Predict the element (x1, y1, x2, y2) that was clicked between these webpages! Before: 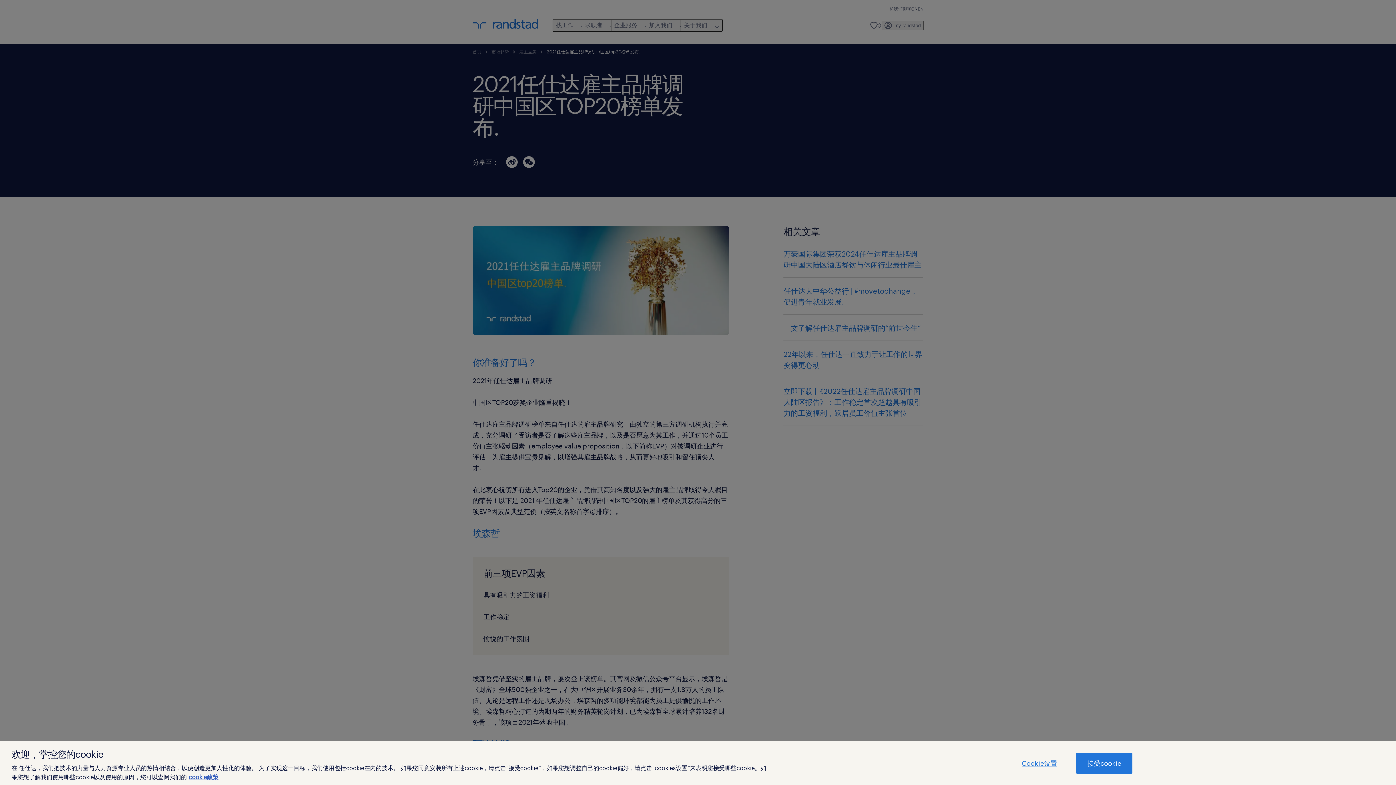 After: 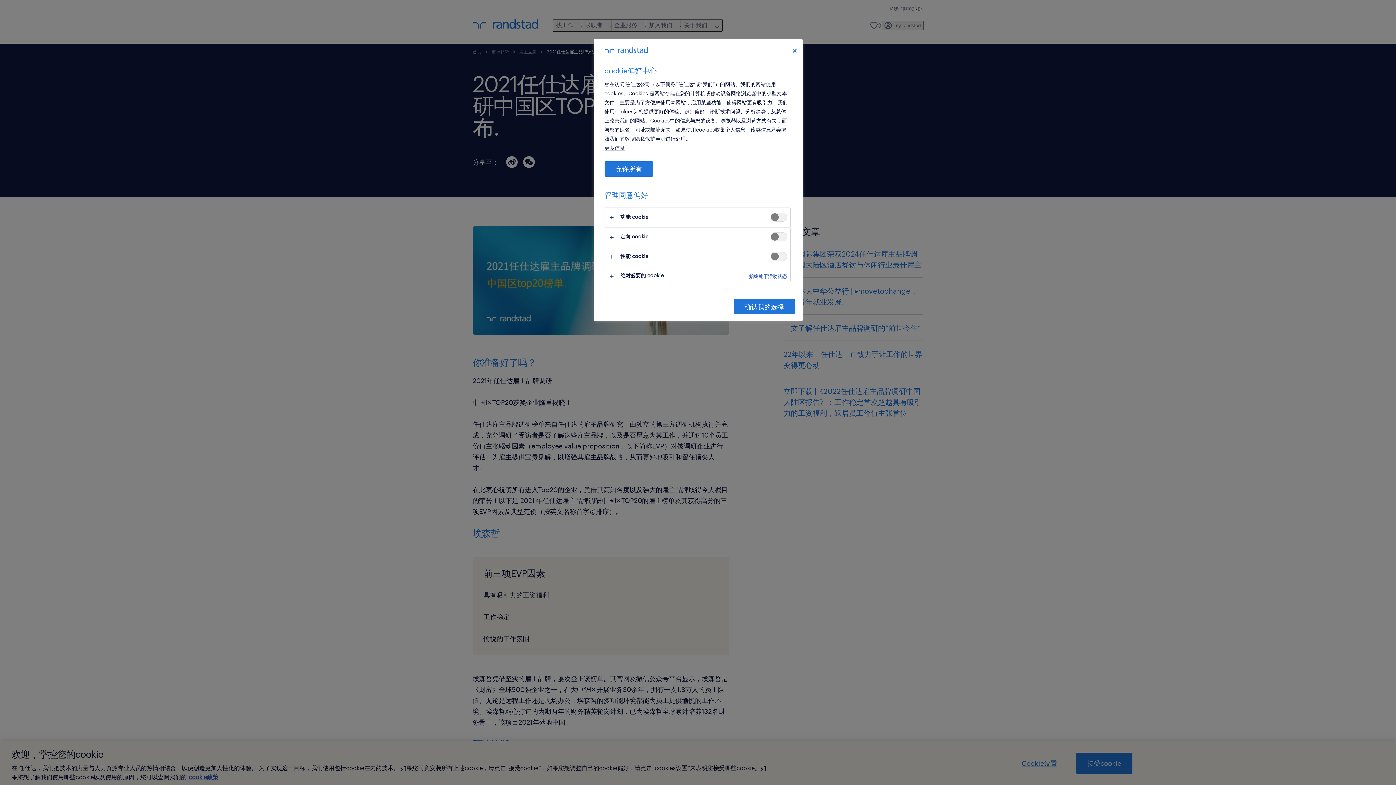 Action: label: Cookie设置 bbox: (1011, 753, 1068, 773)